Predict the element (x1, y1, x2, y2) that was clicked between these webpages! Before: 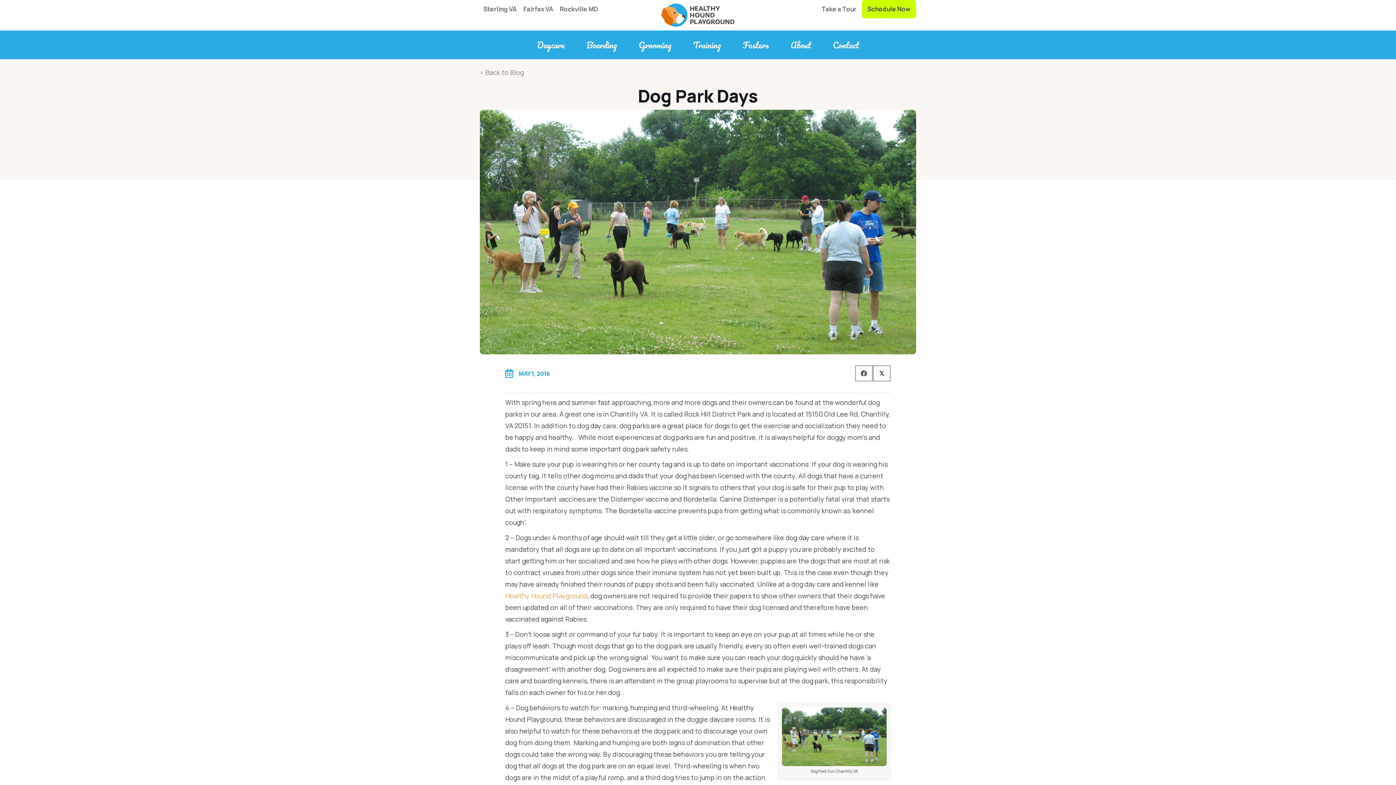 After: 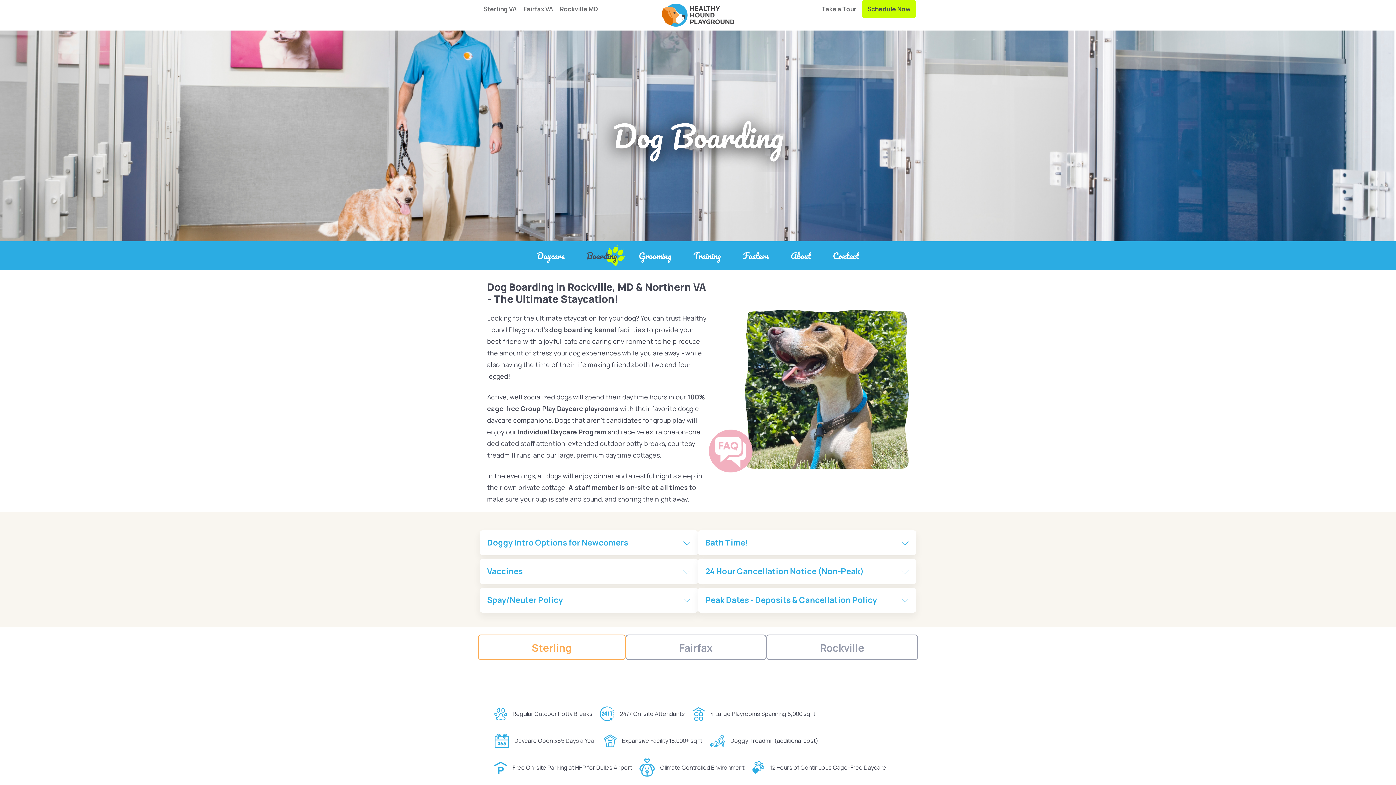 Action: label: Boarding bbox: (575, 34, 628, 55)